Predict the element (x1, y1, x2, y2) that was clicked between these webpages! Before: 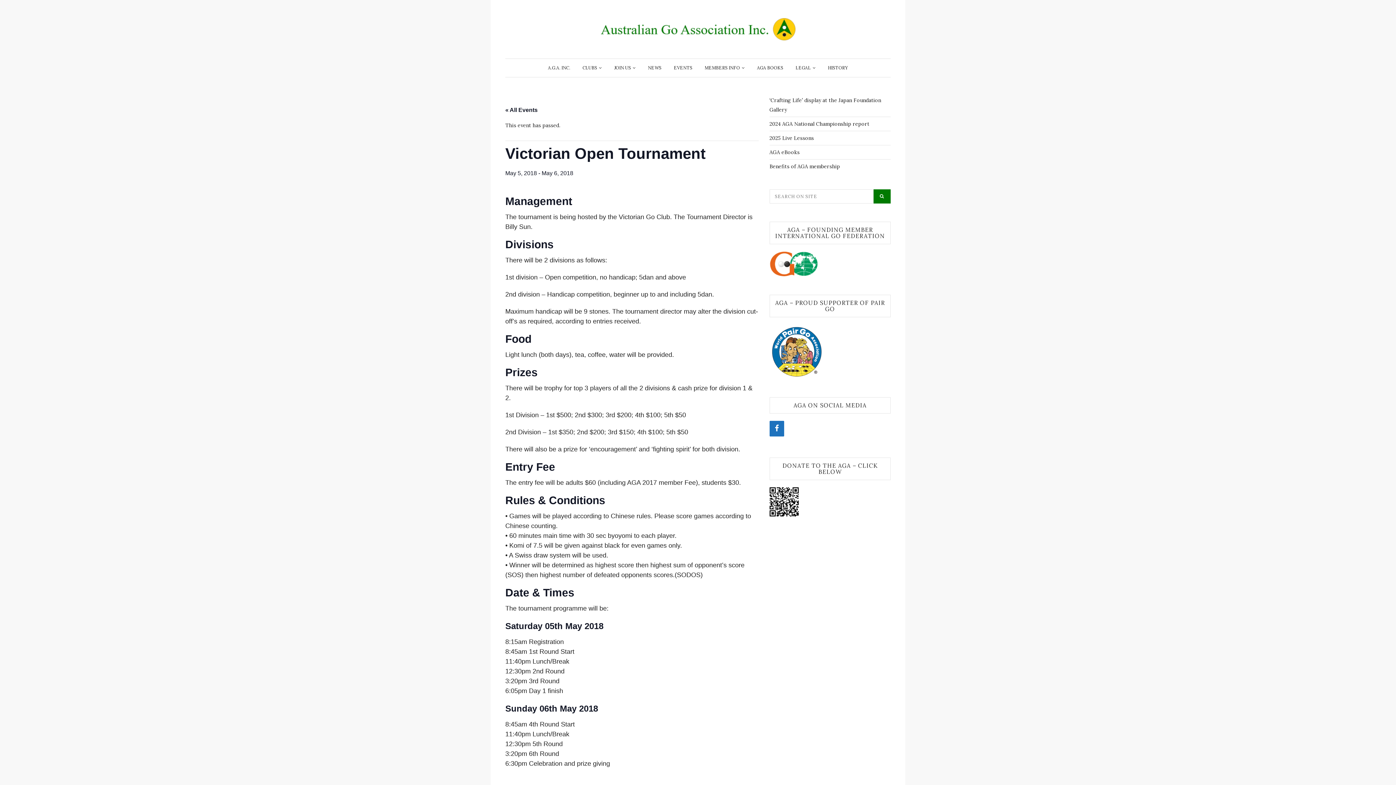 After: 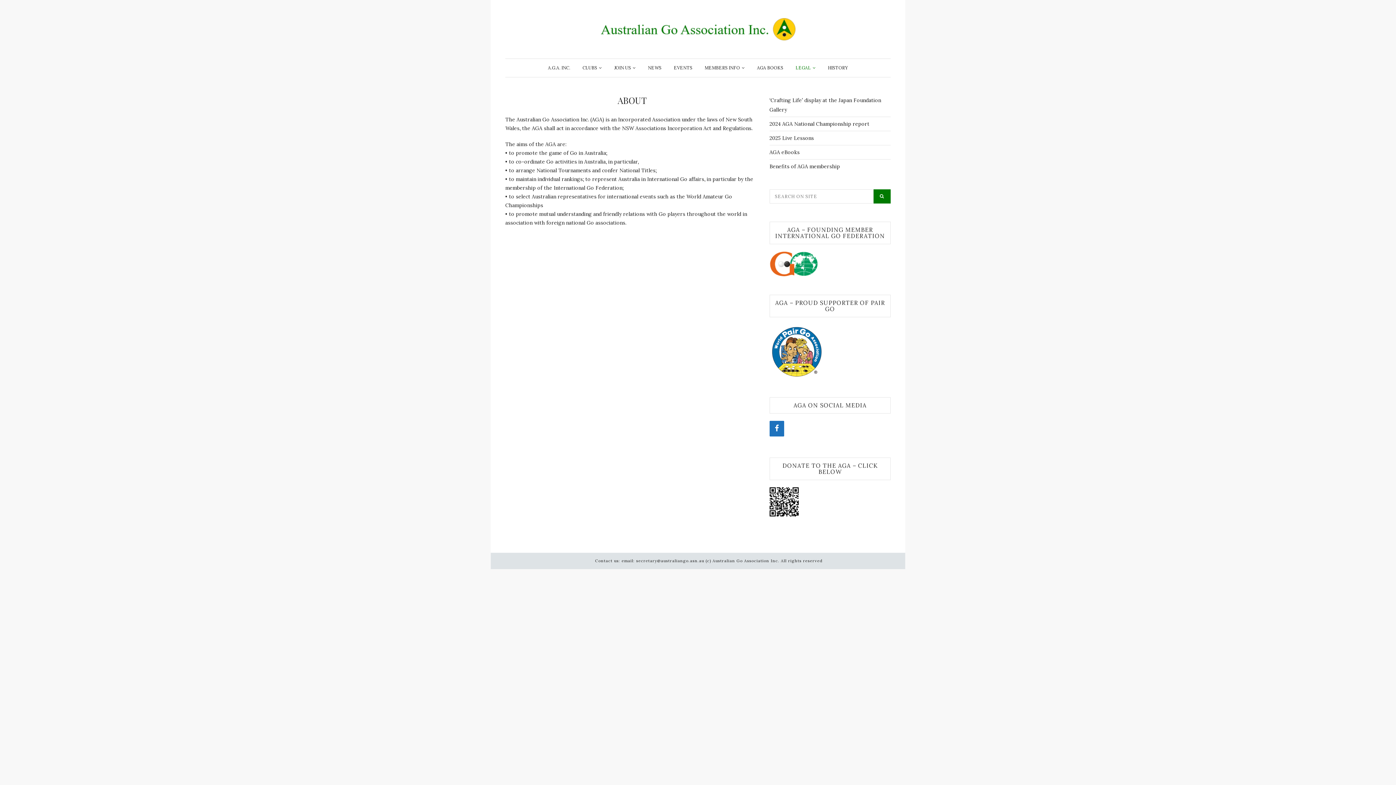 Action: bbox: (795, 58, 815, 77) label: LEGAL